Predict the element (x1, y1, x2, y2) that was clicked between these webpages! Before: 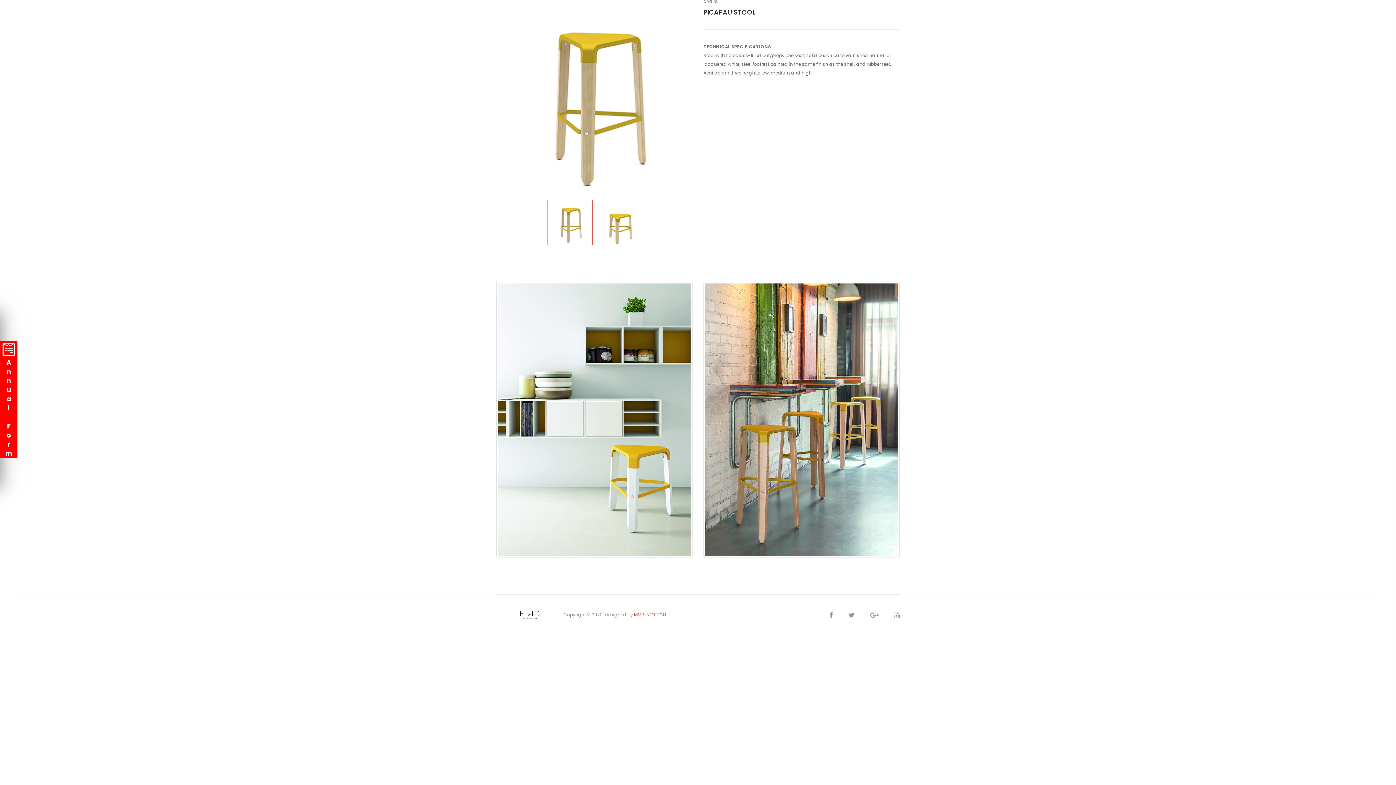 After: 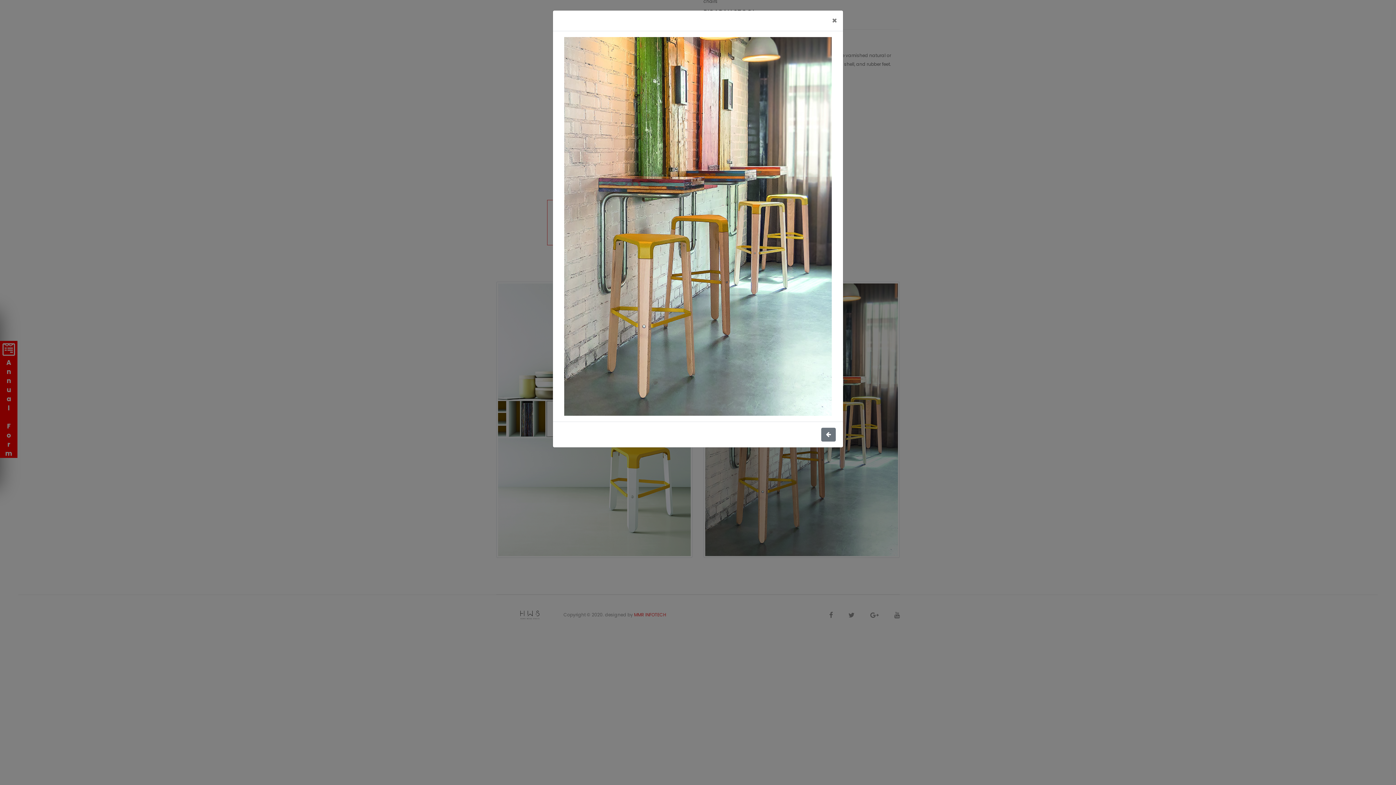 Action: bbox: (703, 281, 900, 558)